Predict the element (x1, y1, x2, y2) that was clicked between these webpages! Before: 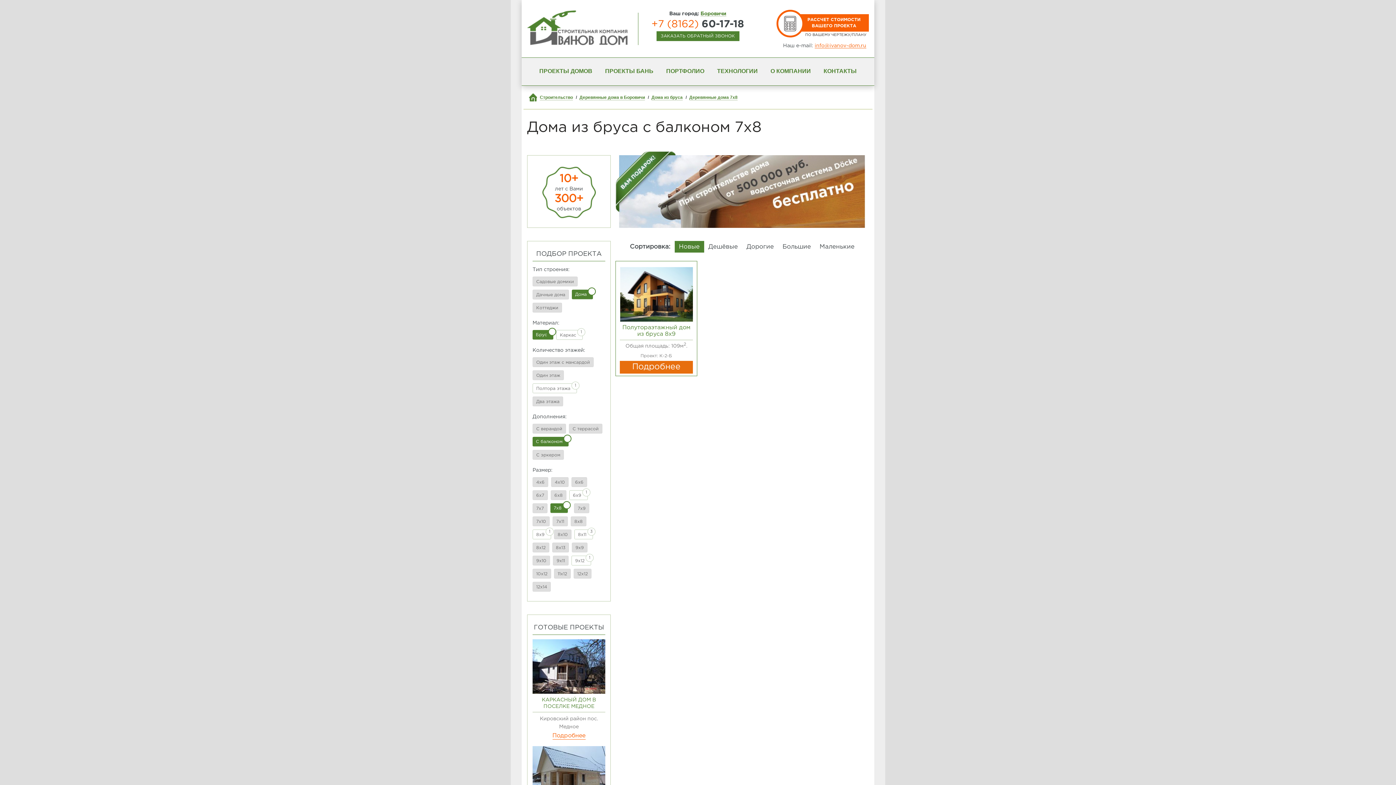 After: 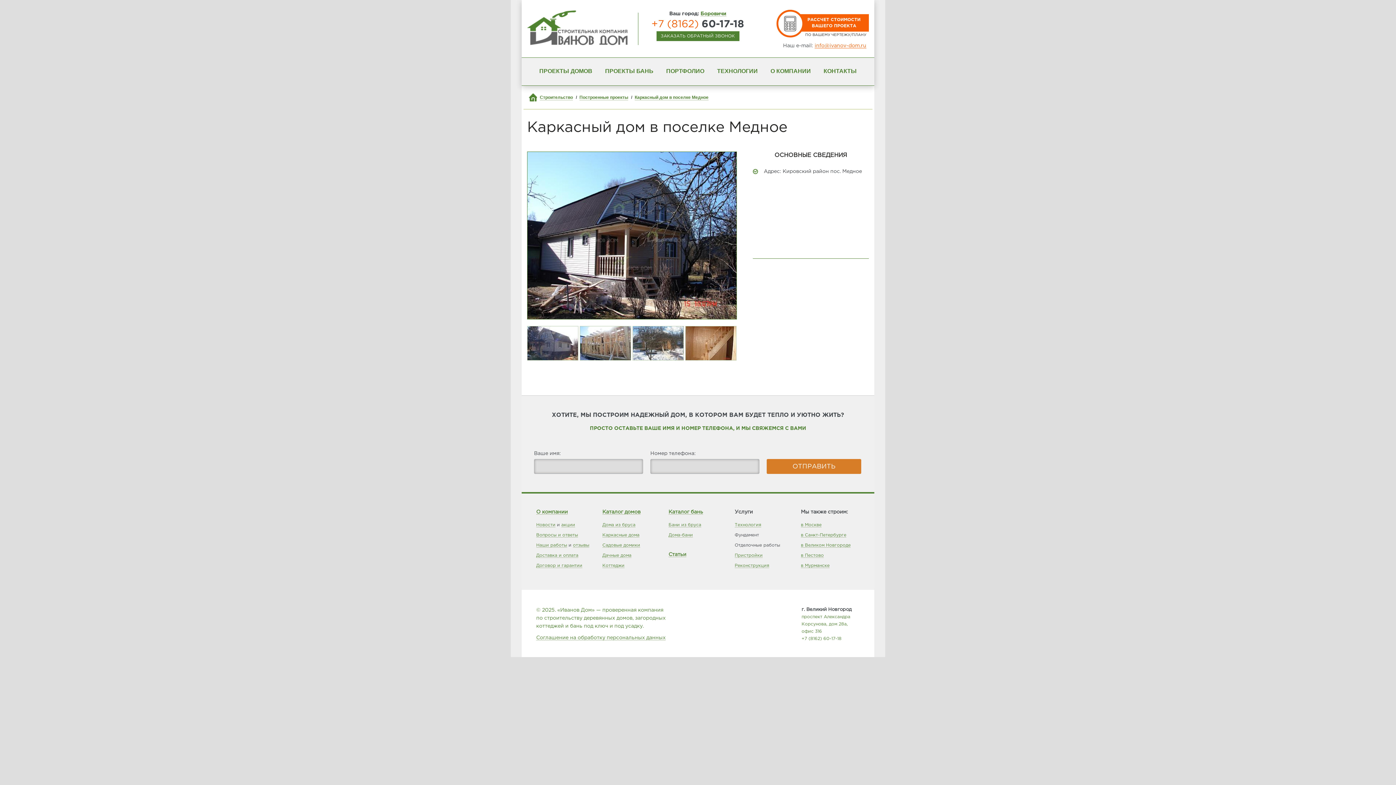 Action: label: КАРКАСНЫЙ ДОМ В ПОСЕЛКЕ МЕДНОЕ bbox: (532, 697, 605, 712)